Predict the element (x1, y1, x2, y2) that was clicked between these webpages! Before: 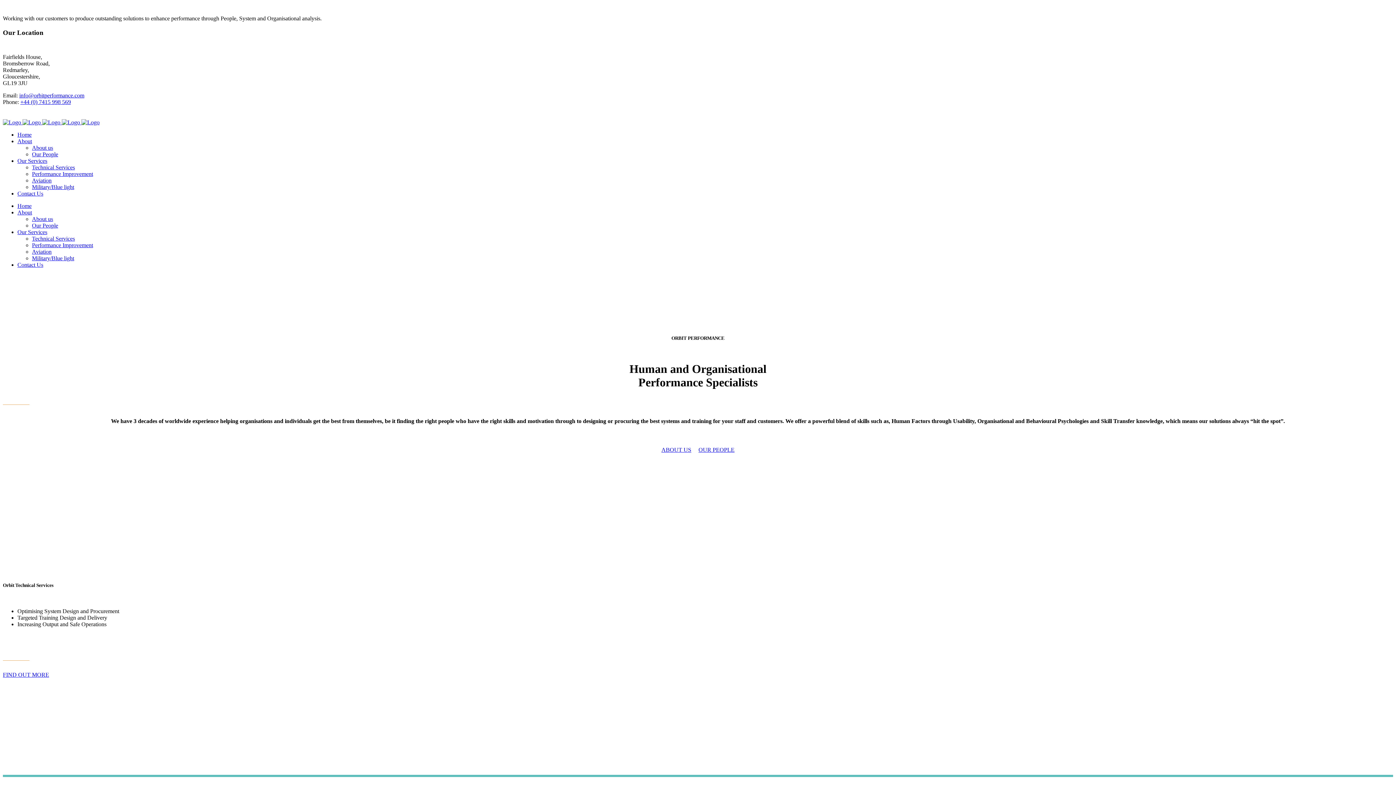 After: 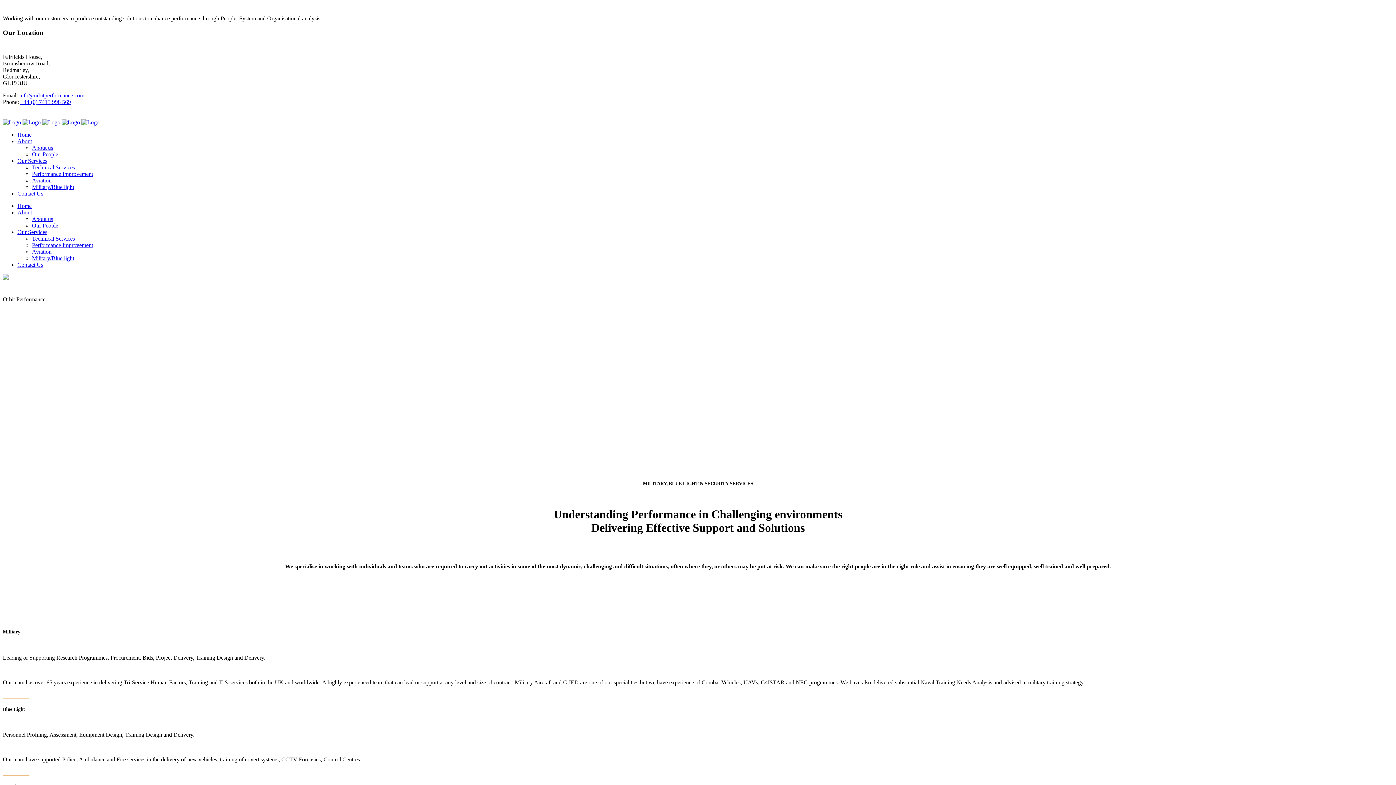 Action: label: Military/Blue light bbox: (32, 184, 74, 190)